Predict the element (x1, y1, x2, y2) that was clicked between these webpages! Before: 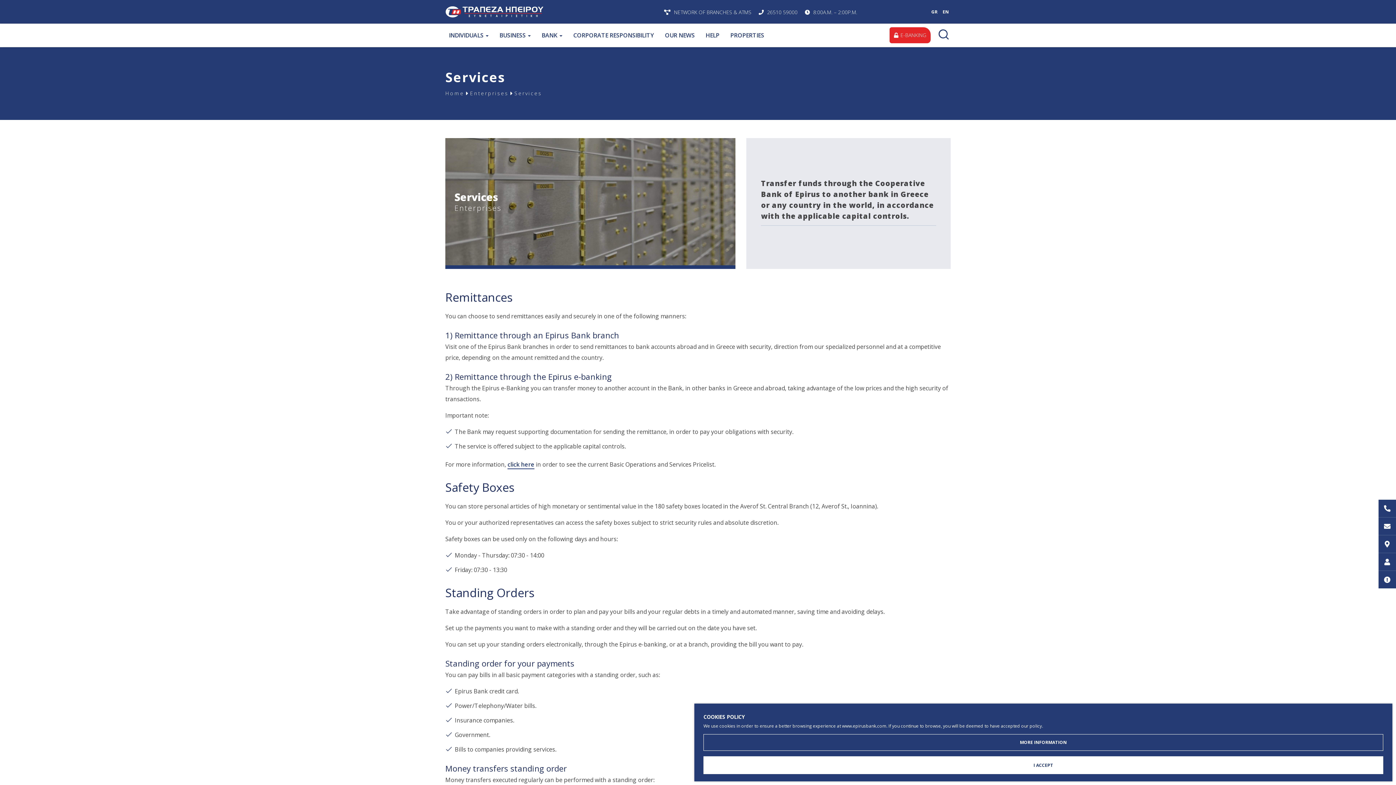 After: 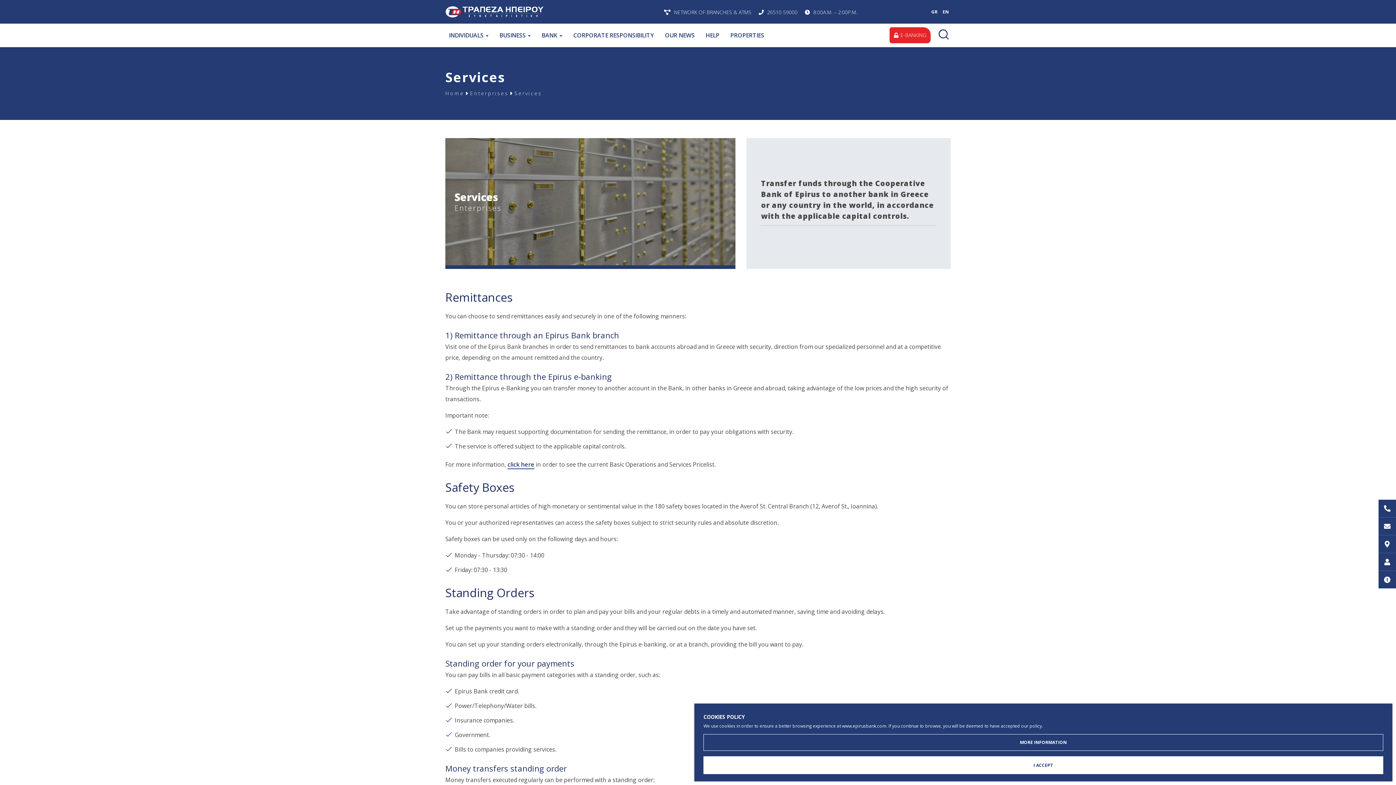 Action: bbox: (758, 8, 797, 15) label:  26510 59000